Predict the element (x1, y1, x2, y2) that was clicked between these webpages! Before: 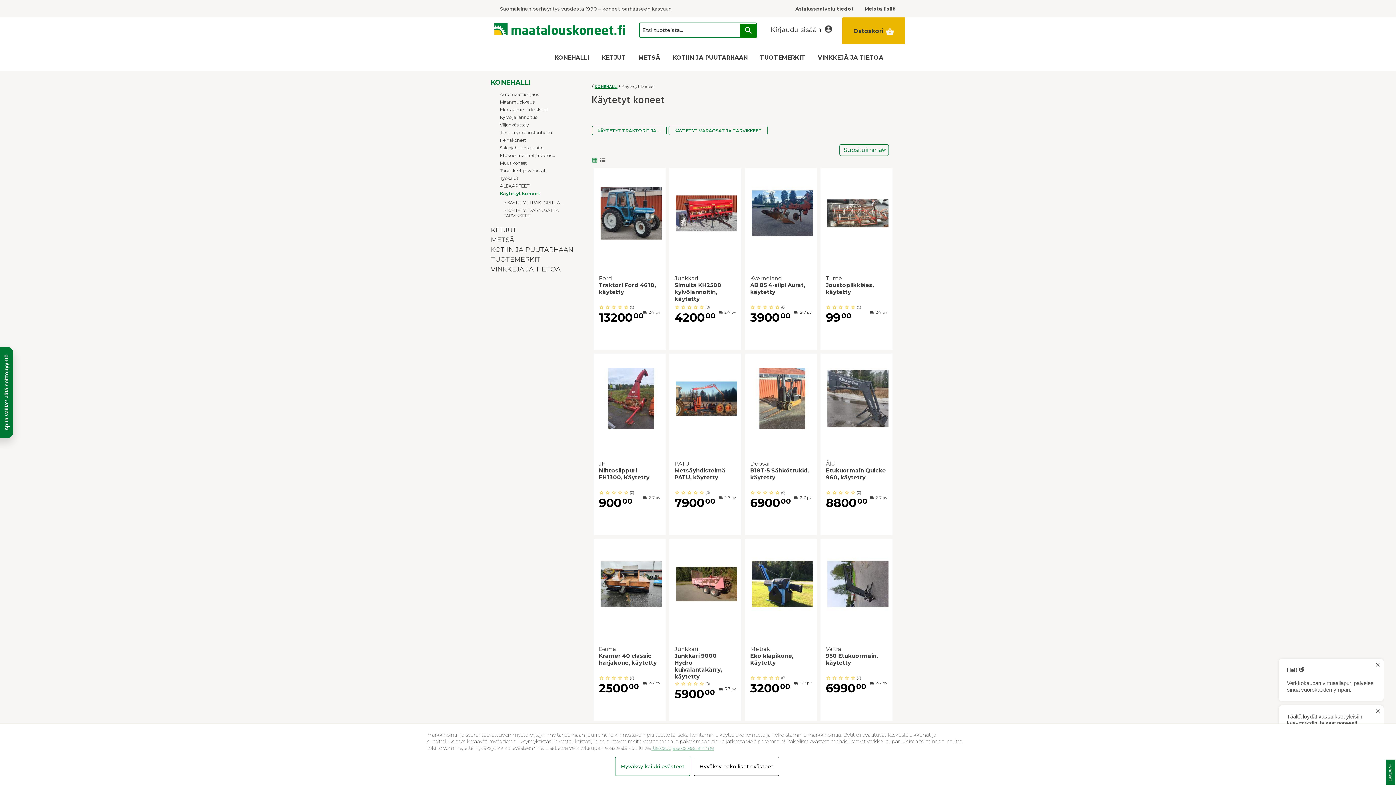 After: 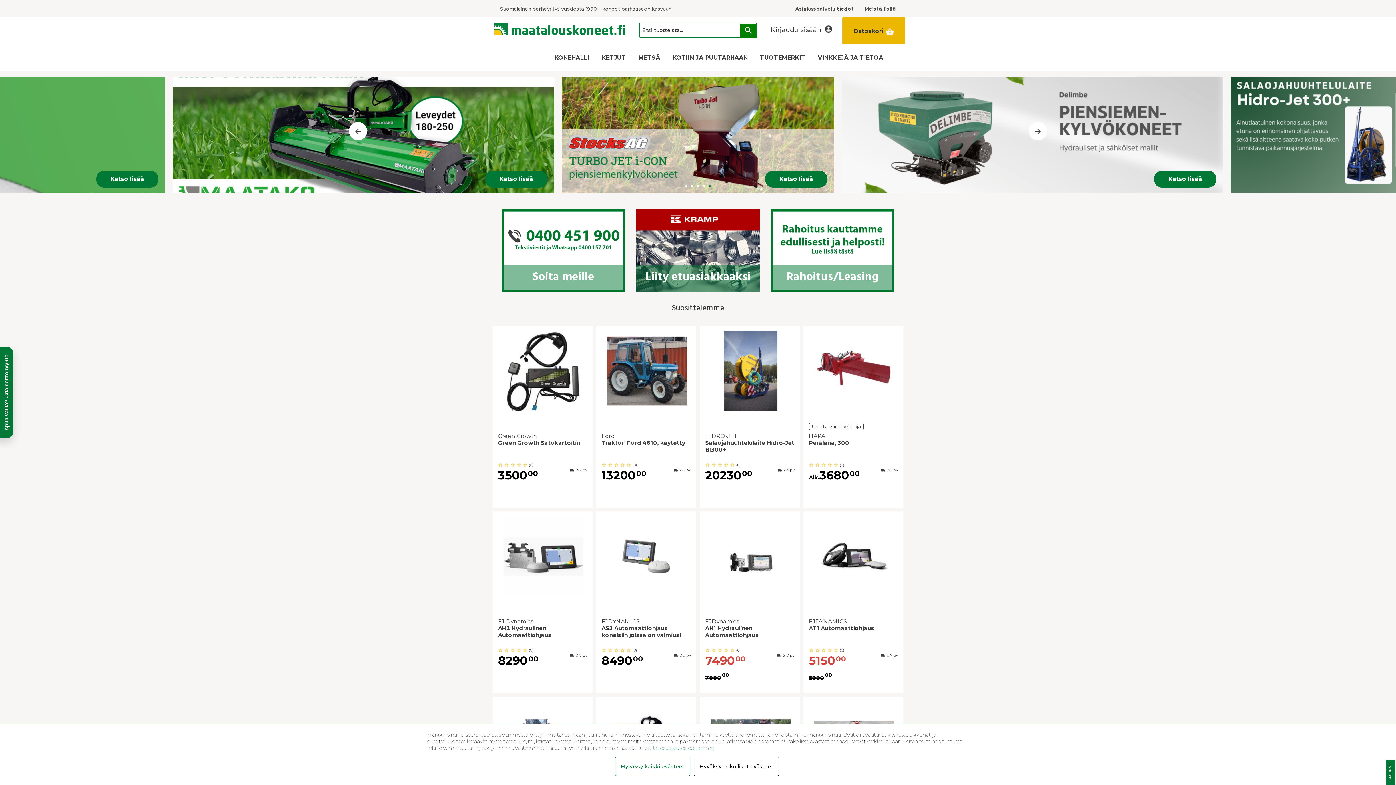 Action: bbox: (494, 21, 625, 34)